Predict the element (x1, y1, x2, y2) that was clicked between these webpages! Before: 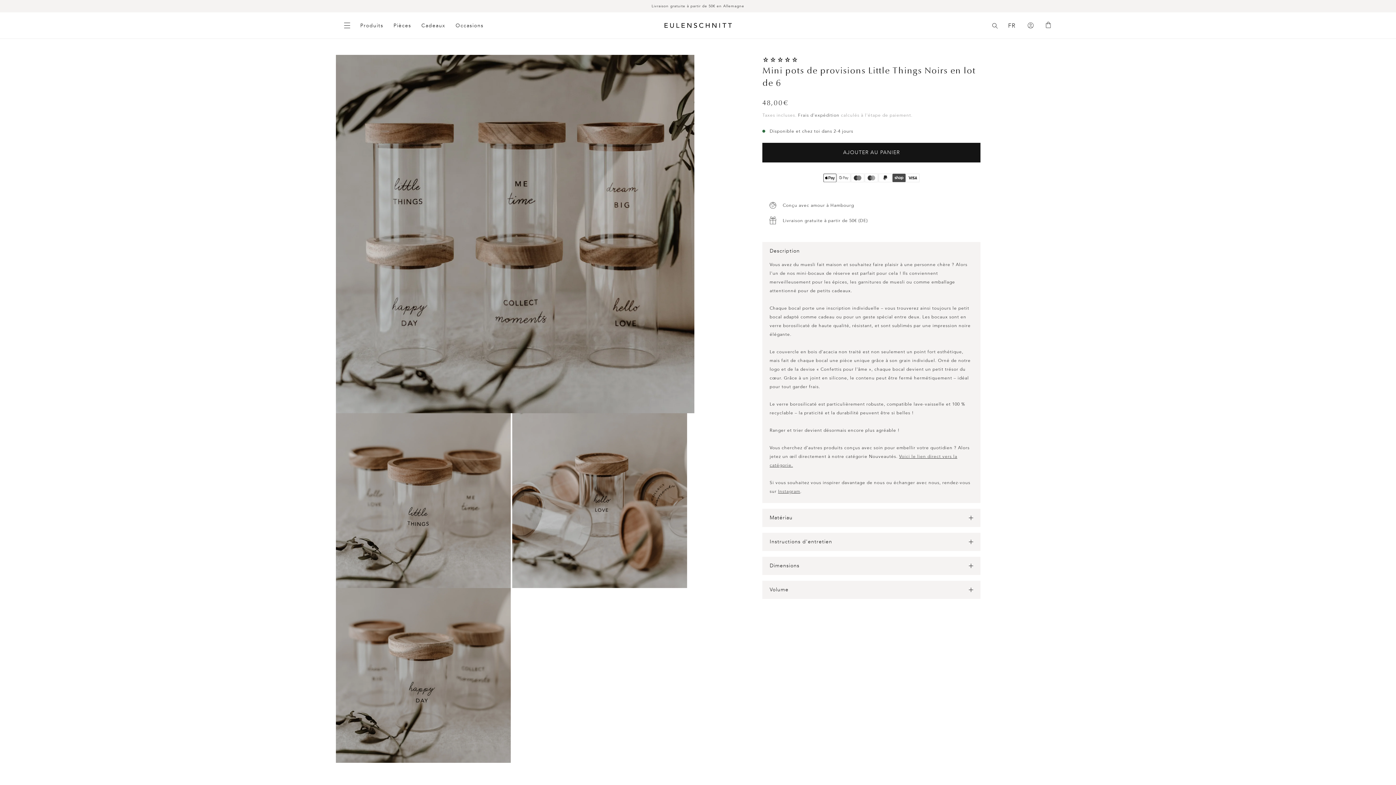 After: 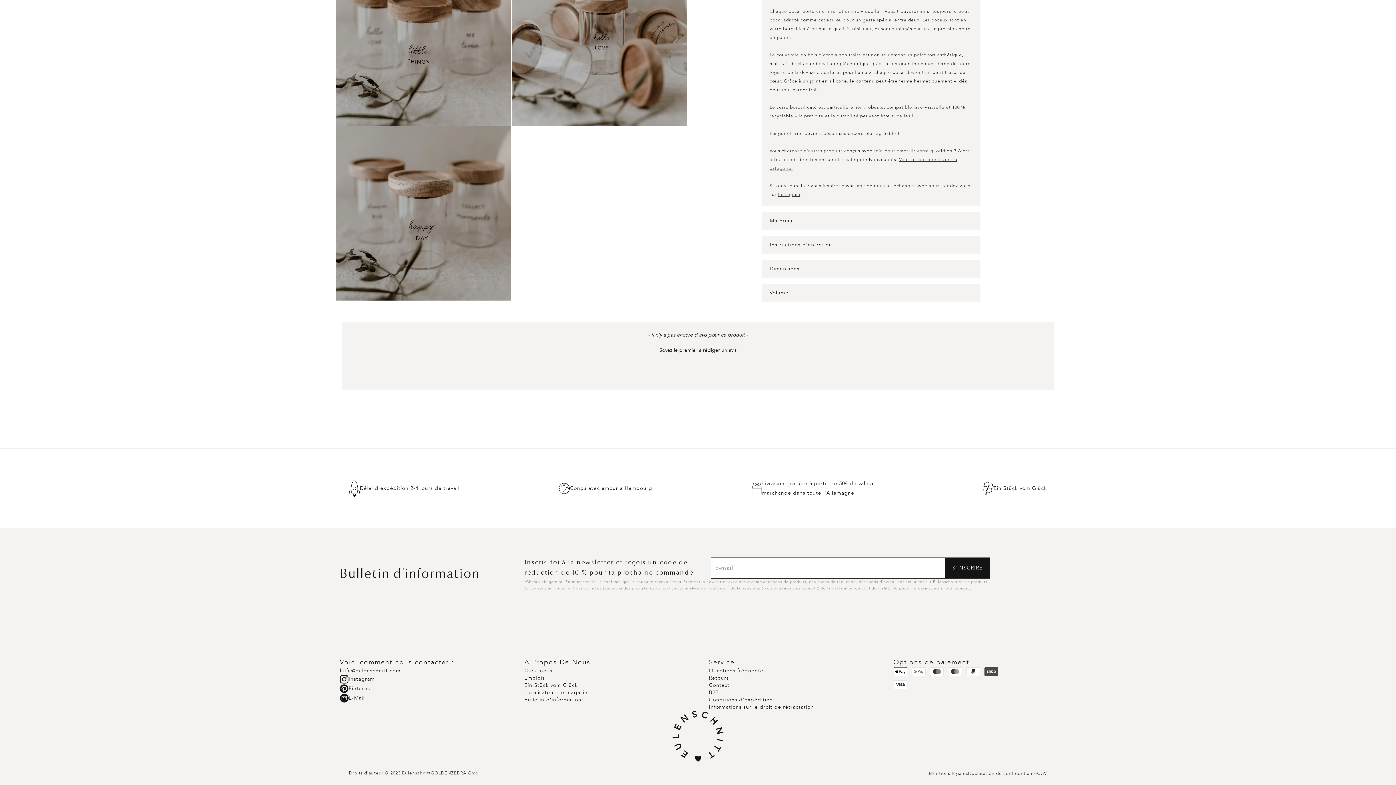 Action: bbox: (762, 54, 980, 65)